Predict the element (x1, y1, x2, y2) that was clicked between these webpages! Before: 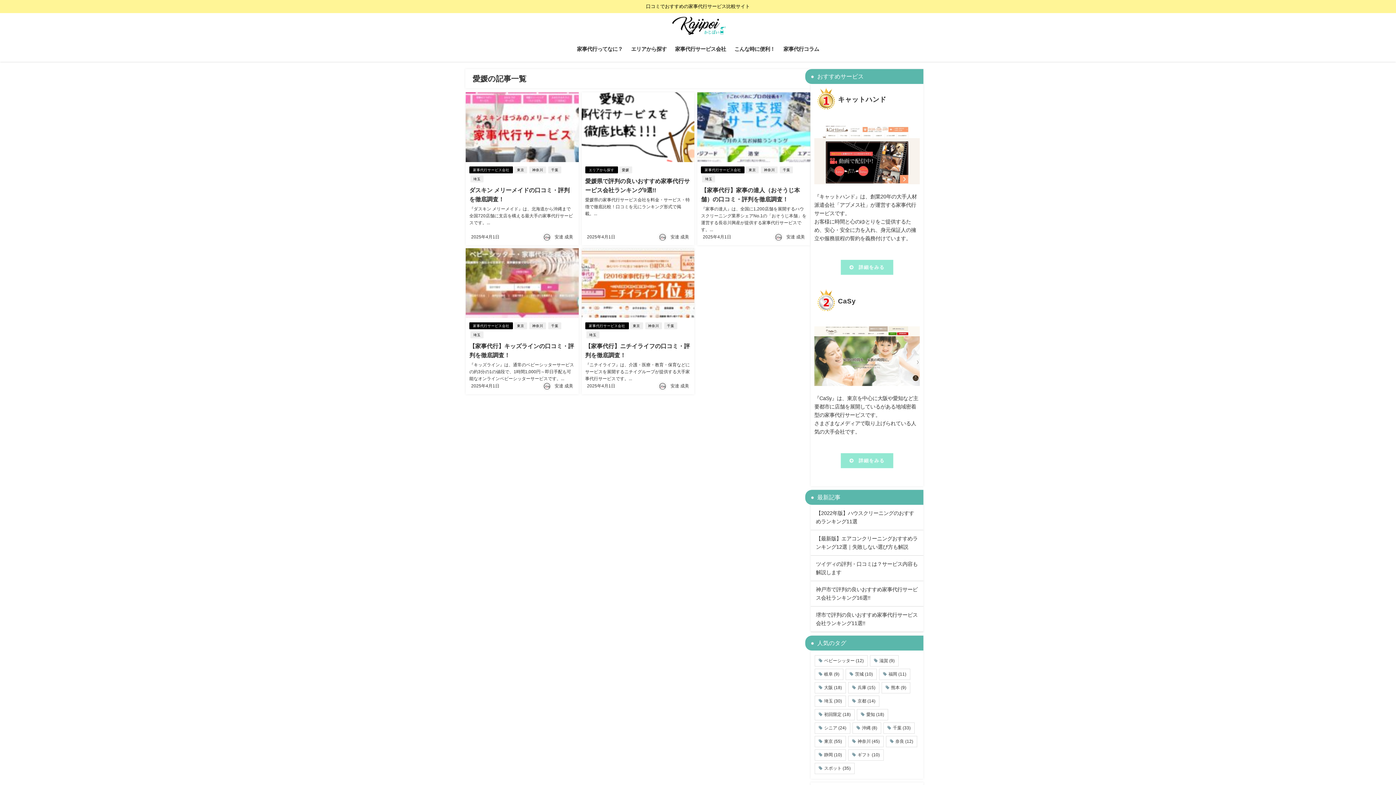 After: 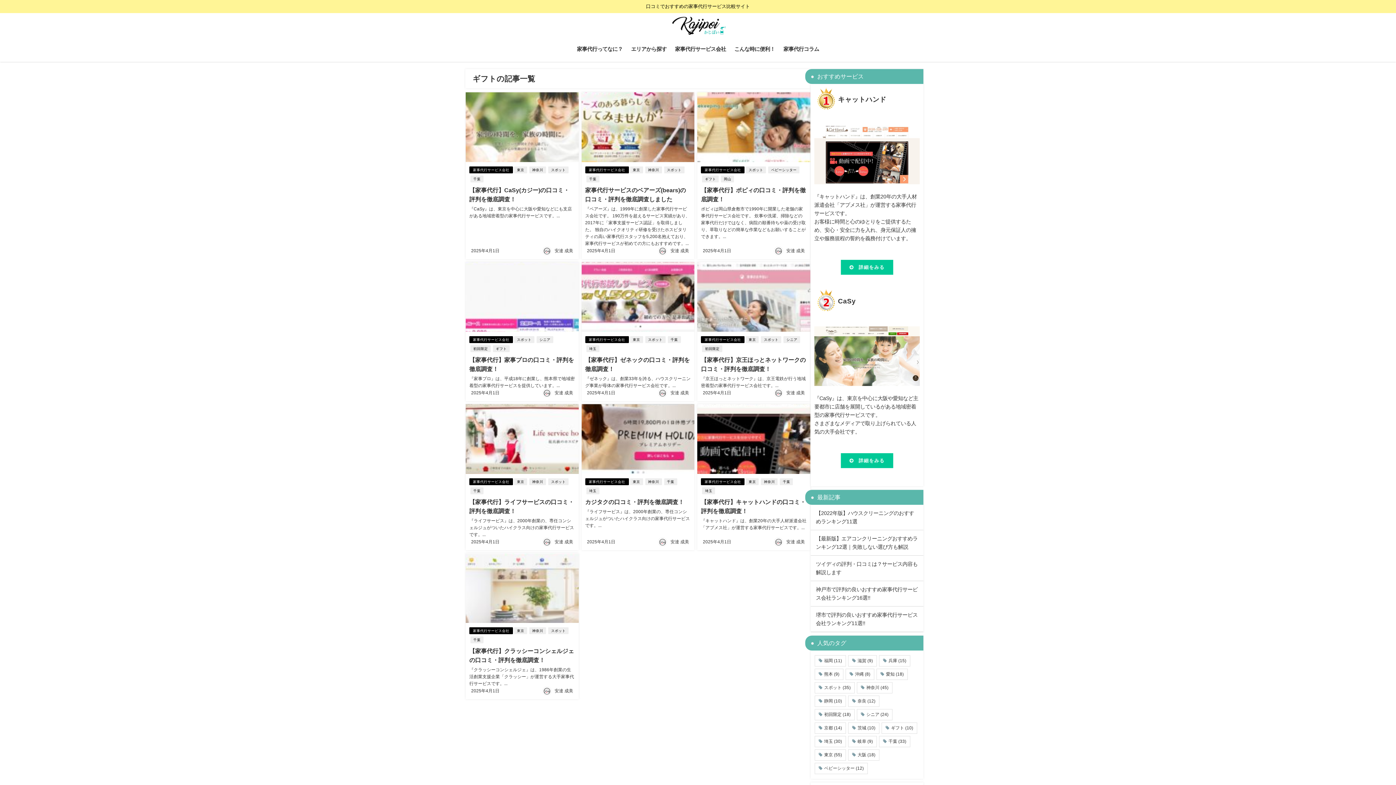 Action: label: ギフト (10個の項目) bbox: (848, 749, 884, 761)